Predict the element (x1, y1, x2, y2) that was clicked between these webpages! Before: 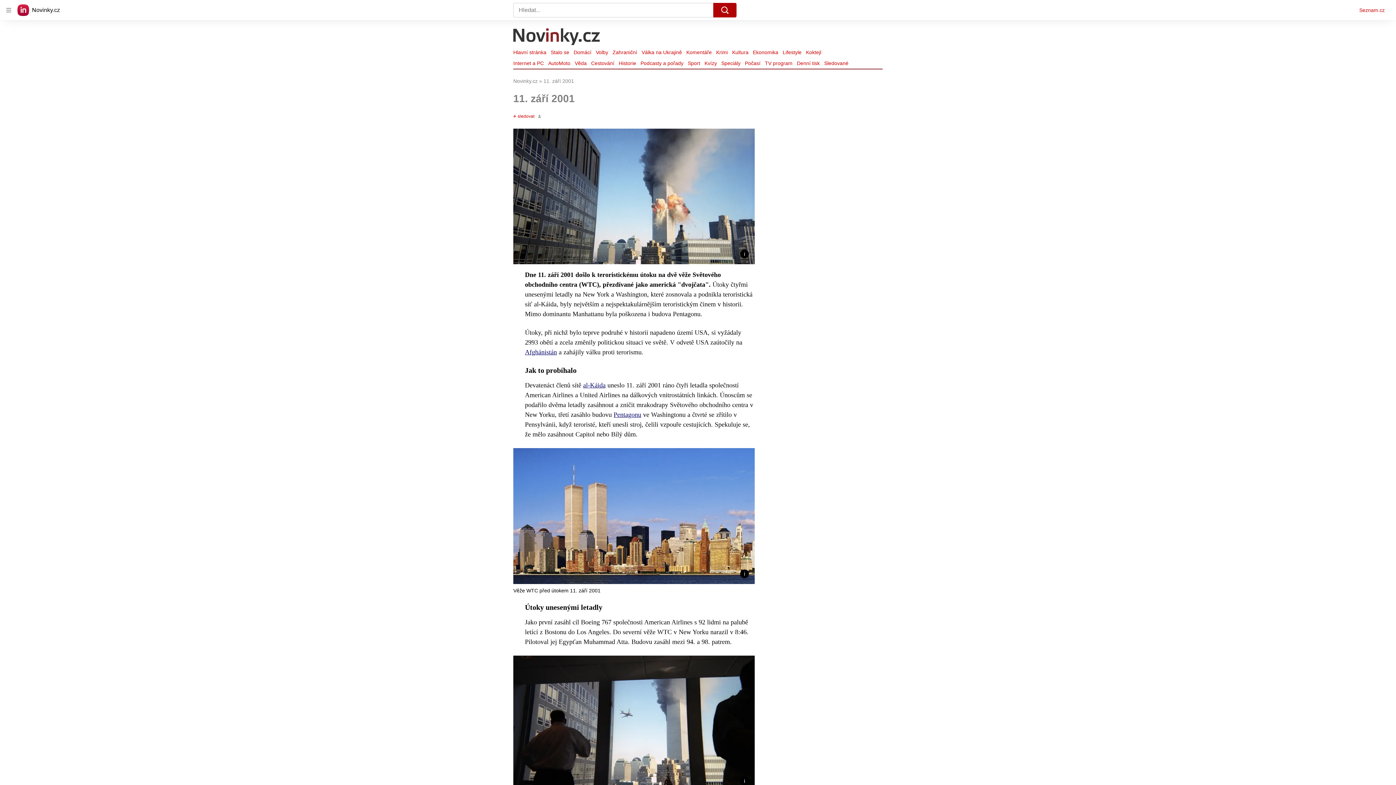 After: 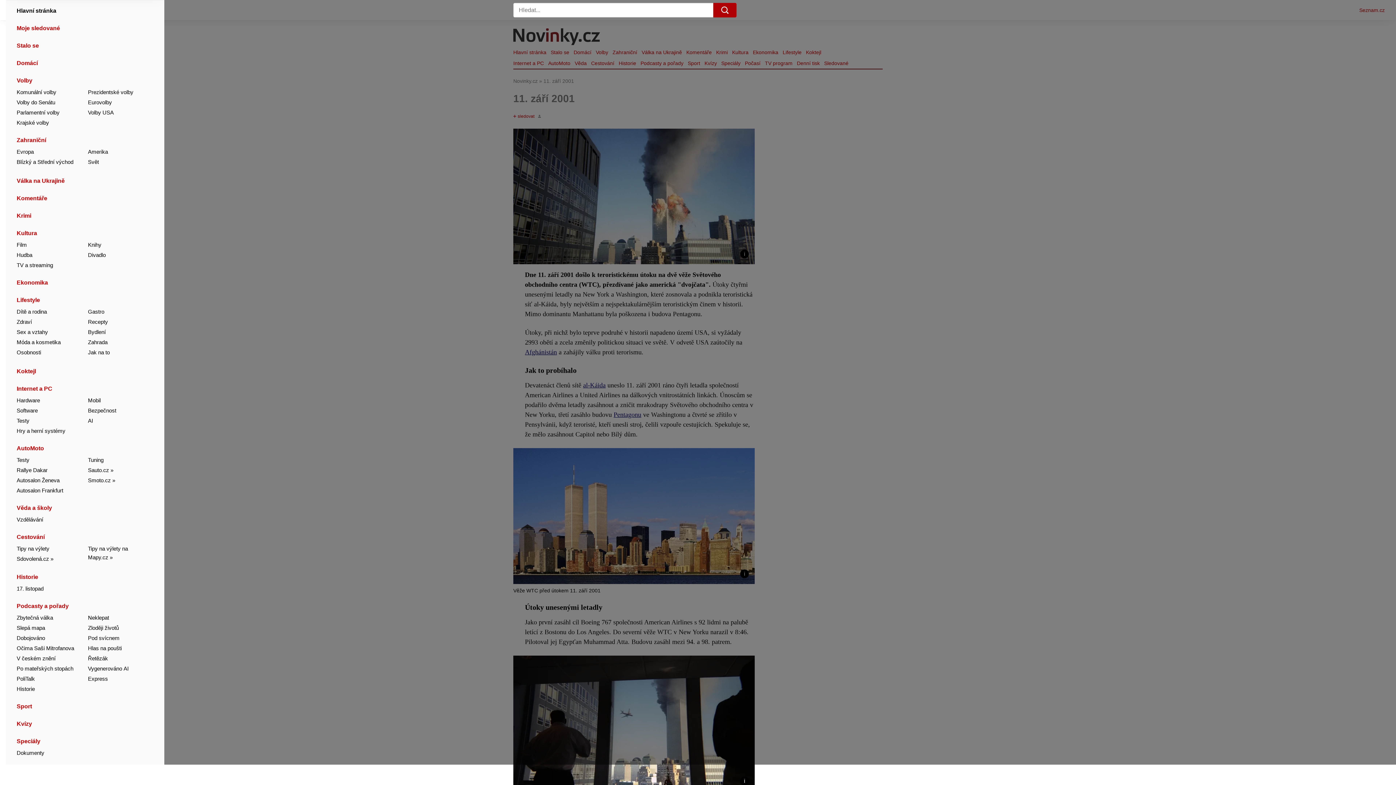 Action: label: Otevřít hlavní menu bbox: (2, 4, 14, 16)